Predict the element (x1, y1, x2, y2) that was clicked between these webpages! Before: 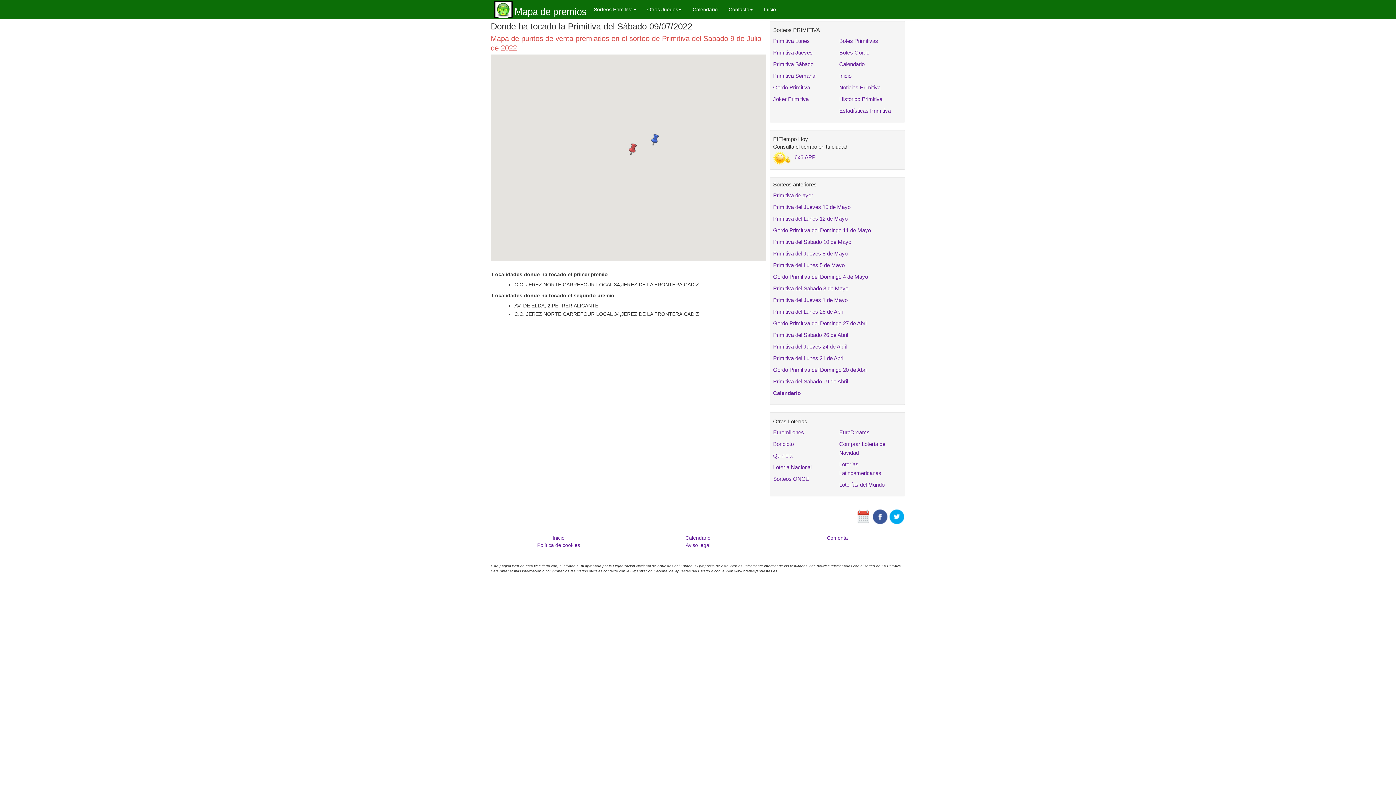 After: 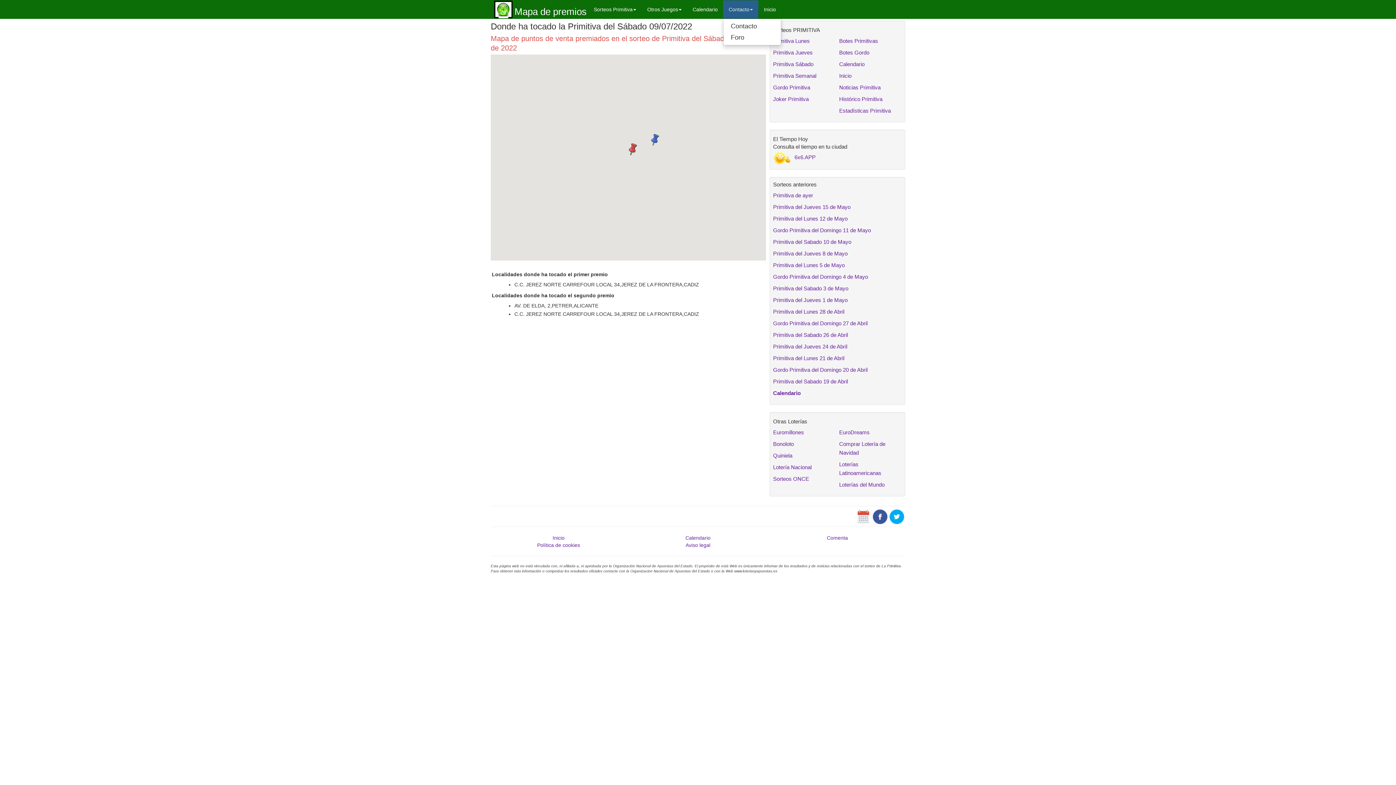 Action: label: Contacto bbox: (723, 0, 758, 18)